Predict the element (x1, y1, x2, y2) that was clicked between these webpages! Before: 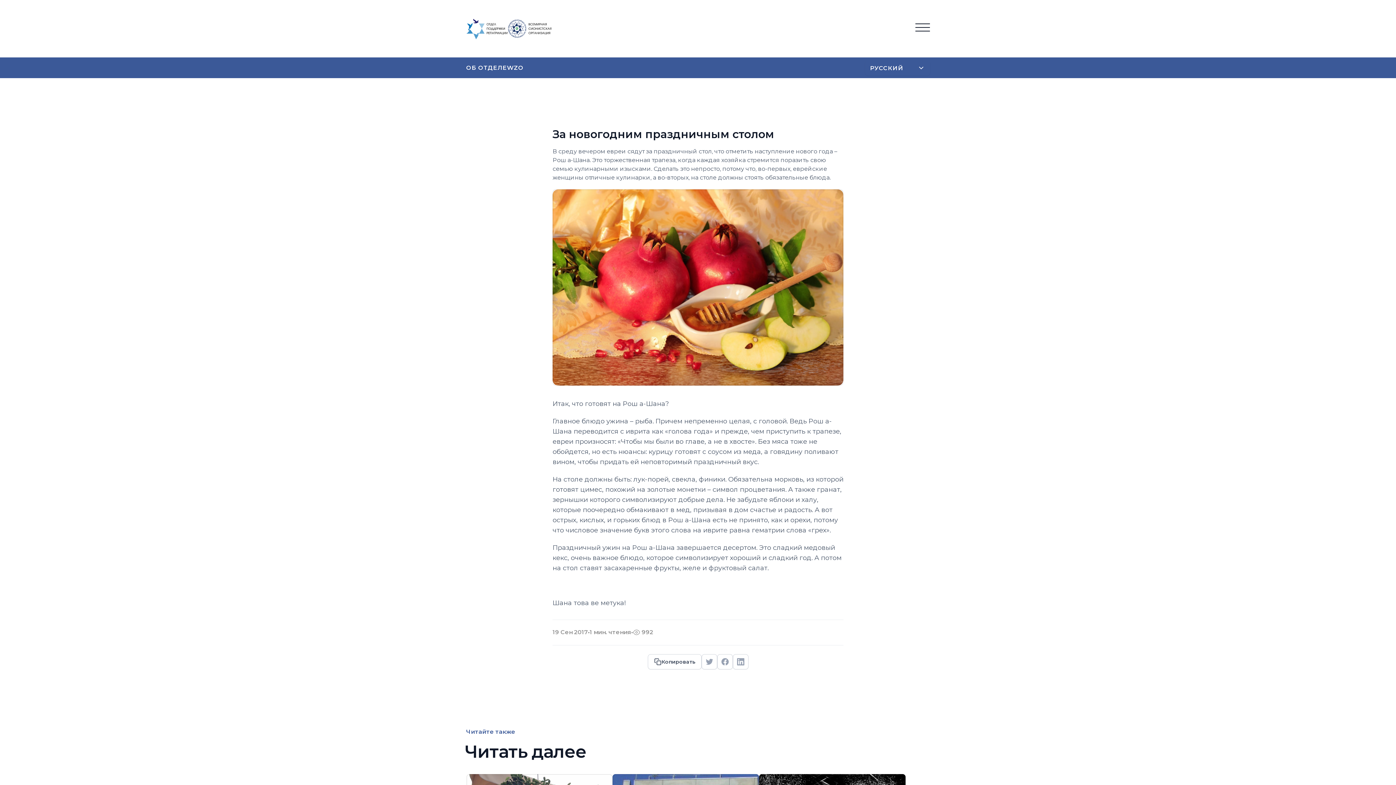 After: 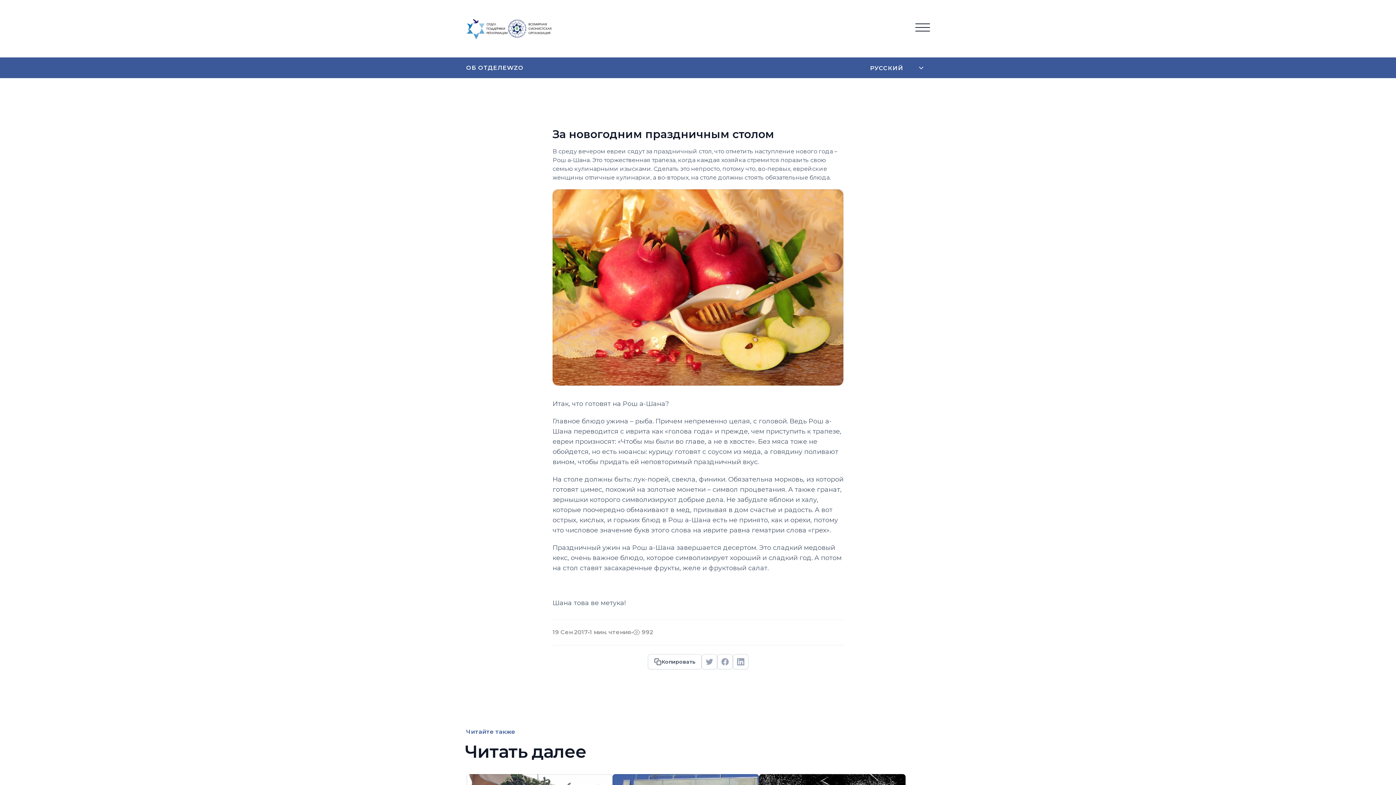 Action: bbox: (507, 18, 551, 39)